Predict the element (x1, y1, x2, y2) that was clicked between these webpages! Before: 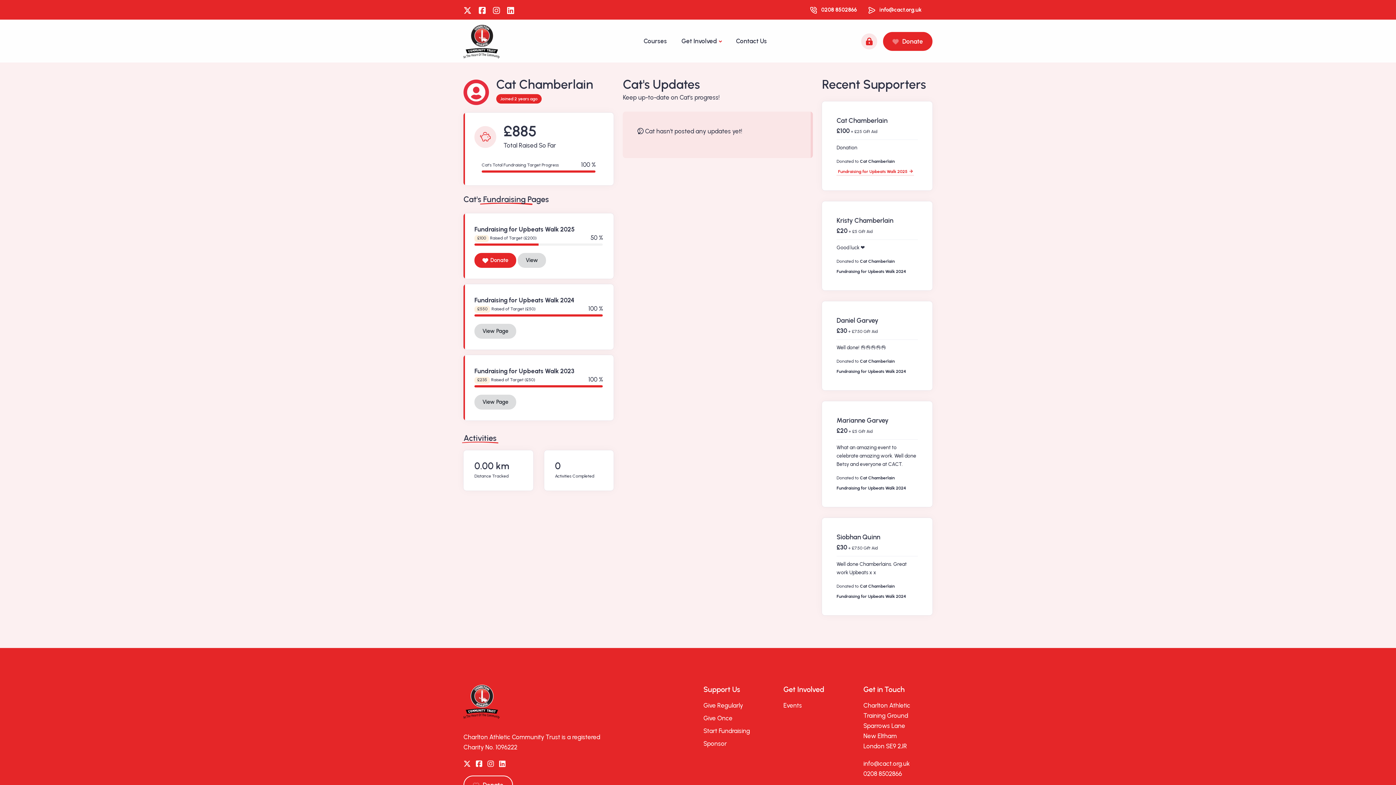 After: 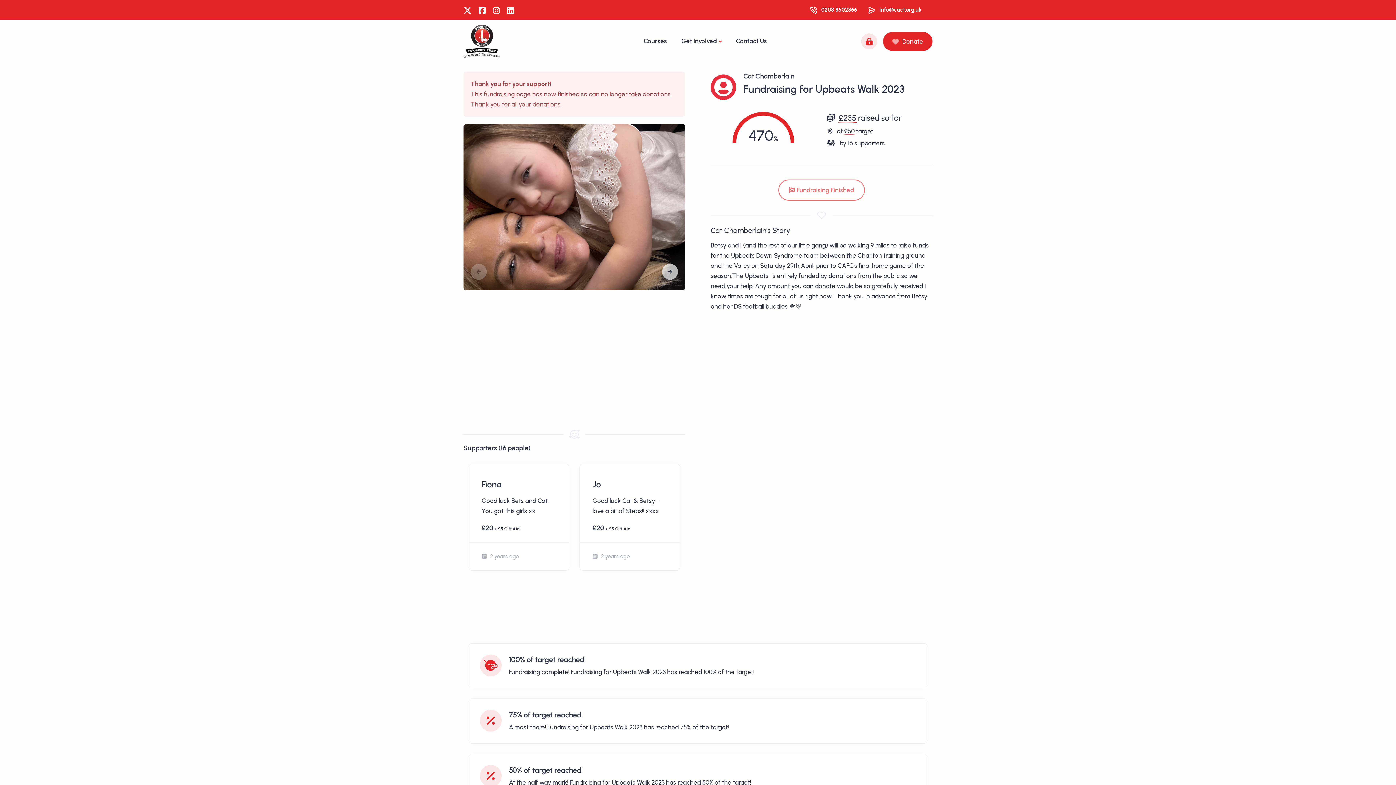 Action: label: View Page bbox: (474, 394, 516, 409)